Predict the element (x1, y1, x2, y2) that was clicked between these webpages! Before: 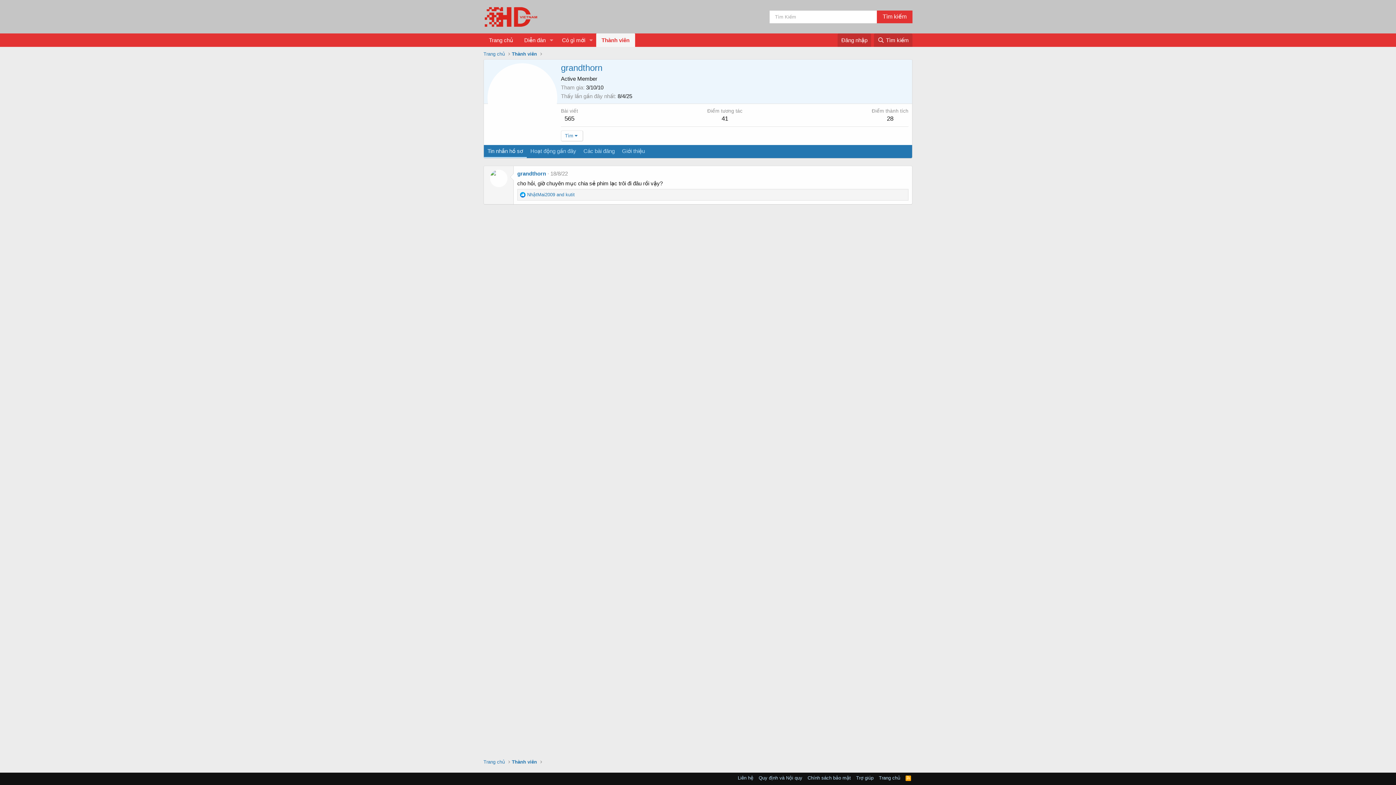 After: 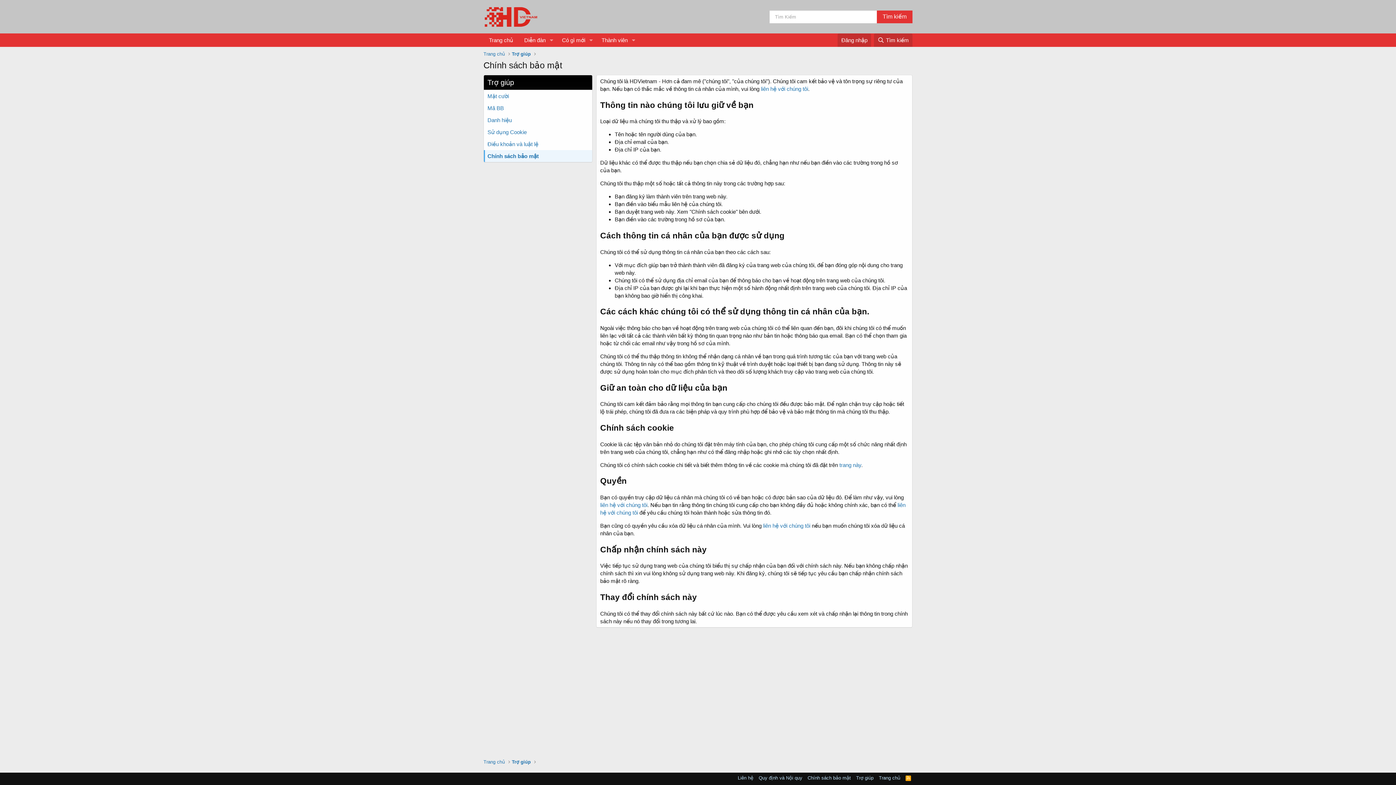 Action: label: Chính sách bảo mật bbox: (806, 774, 852, 781)